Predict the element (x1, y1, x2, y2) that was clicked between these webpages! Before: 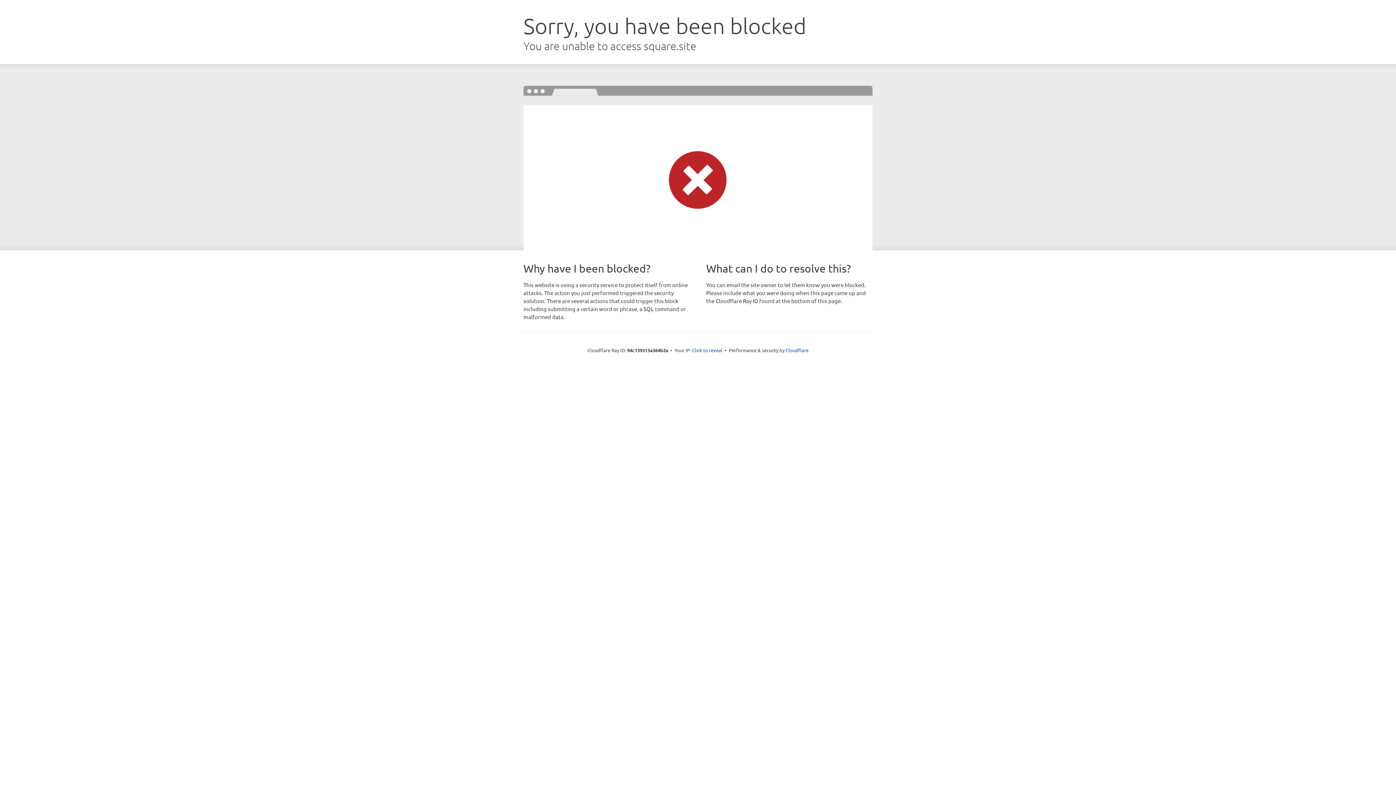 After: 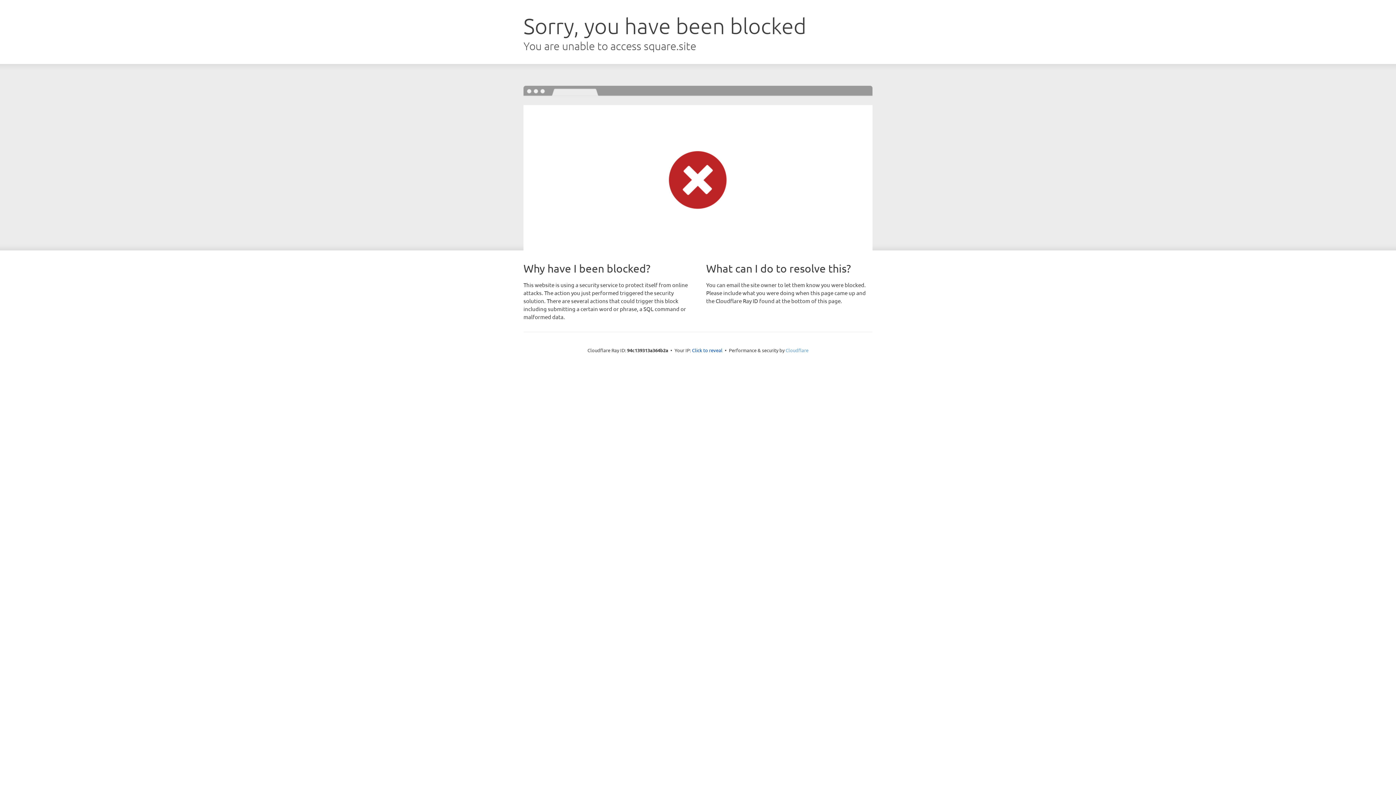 Action: bbox: (785, 347, 808, 353) label: Cloudflare